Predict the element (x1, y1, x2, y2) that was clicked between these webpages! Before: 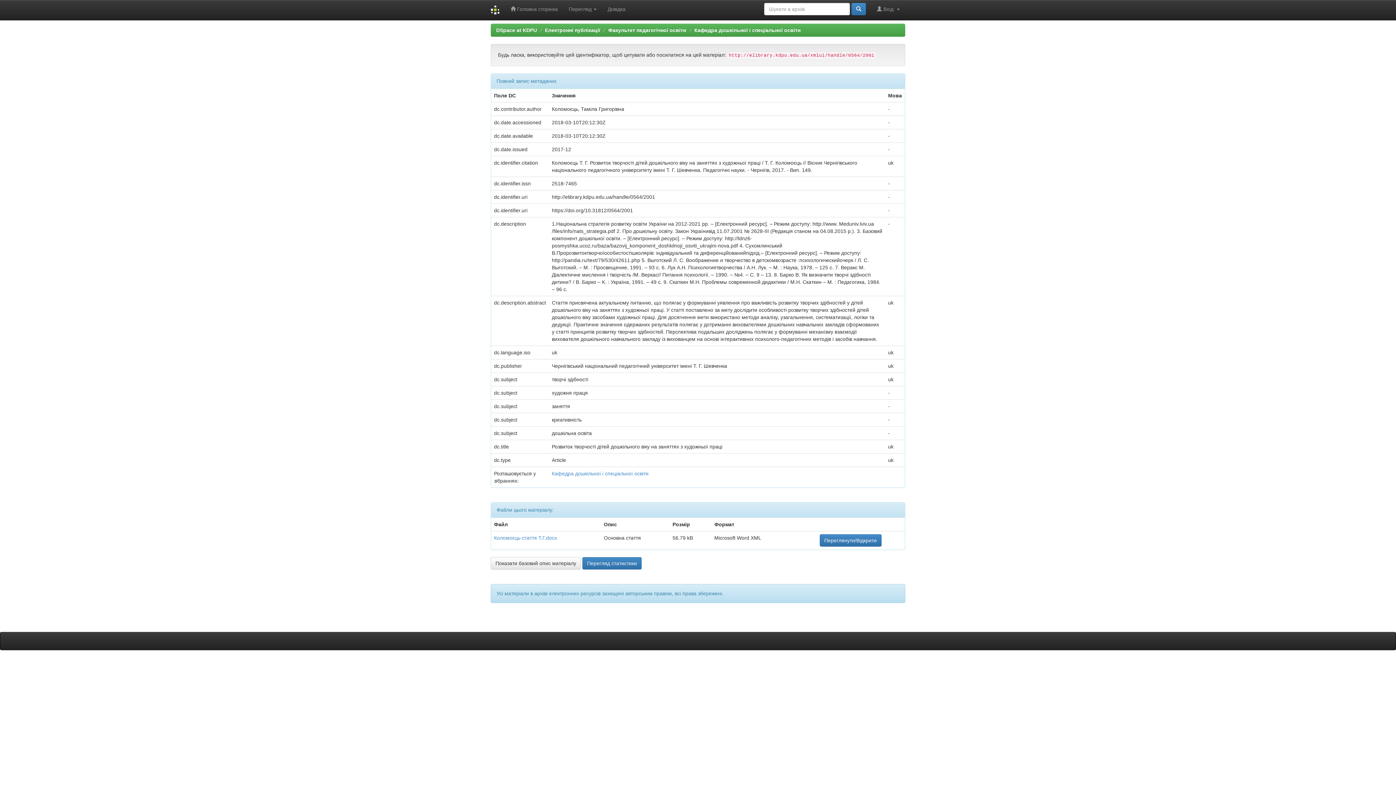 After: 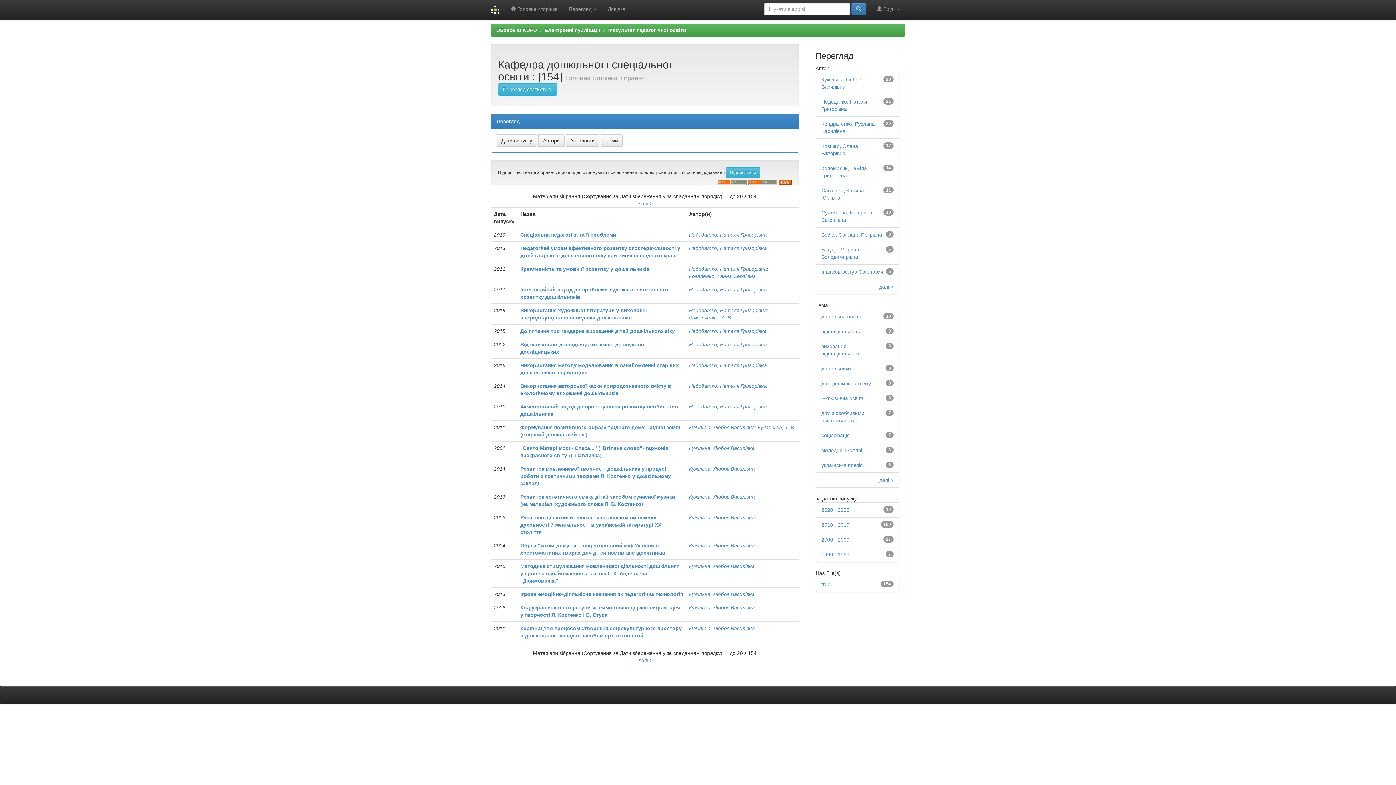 Action: label: Кафедра дошкільної і спеціальної освіти bbox: (694, 27, 801, 33)